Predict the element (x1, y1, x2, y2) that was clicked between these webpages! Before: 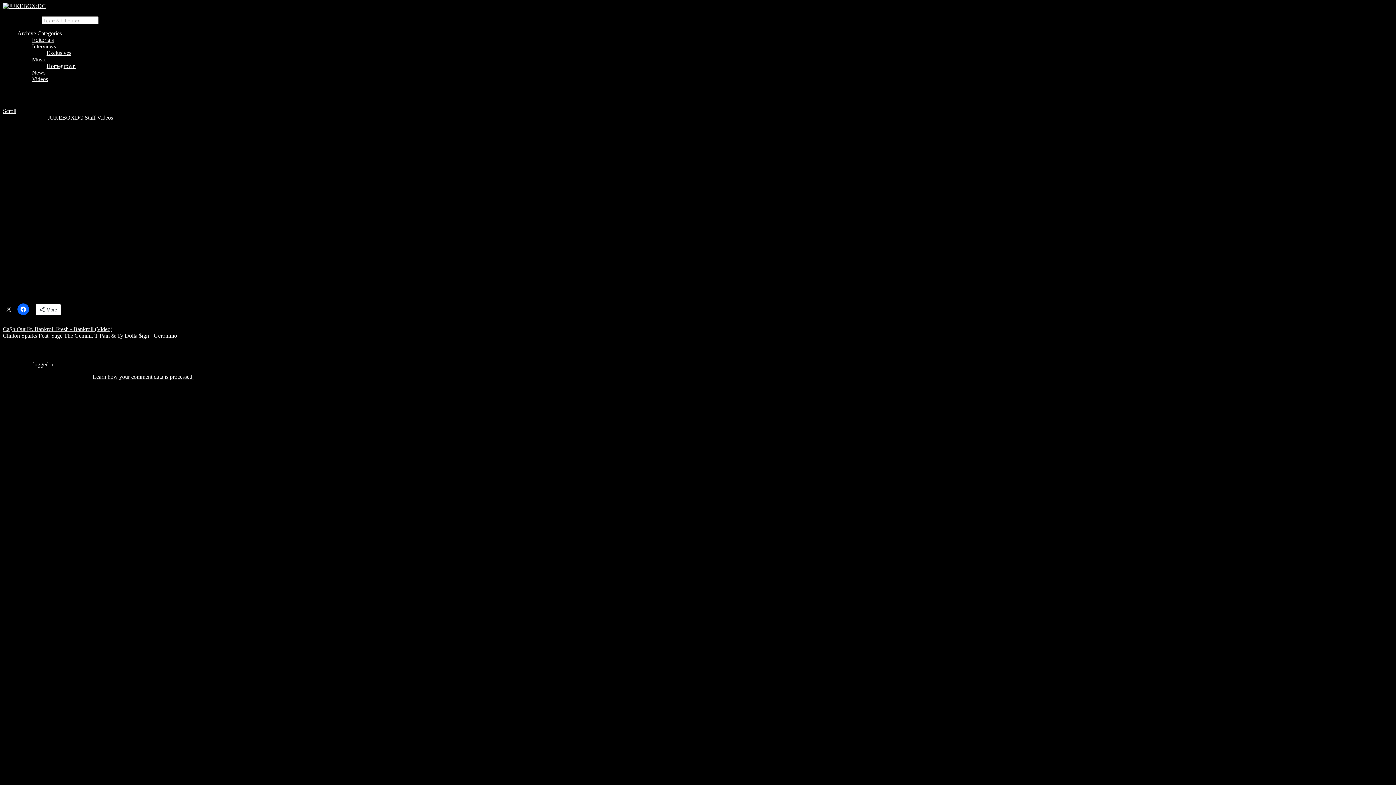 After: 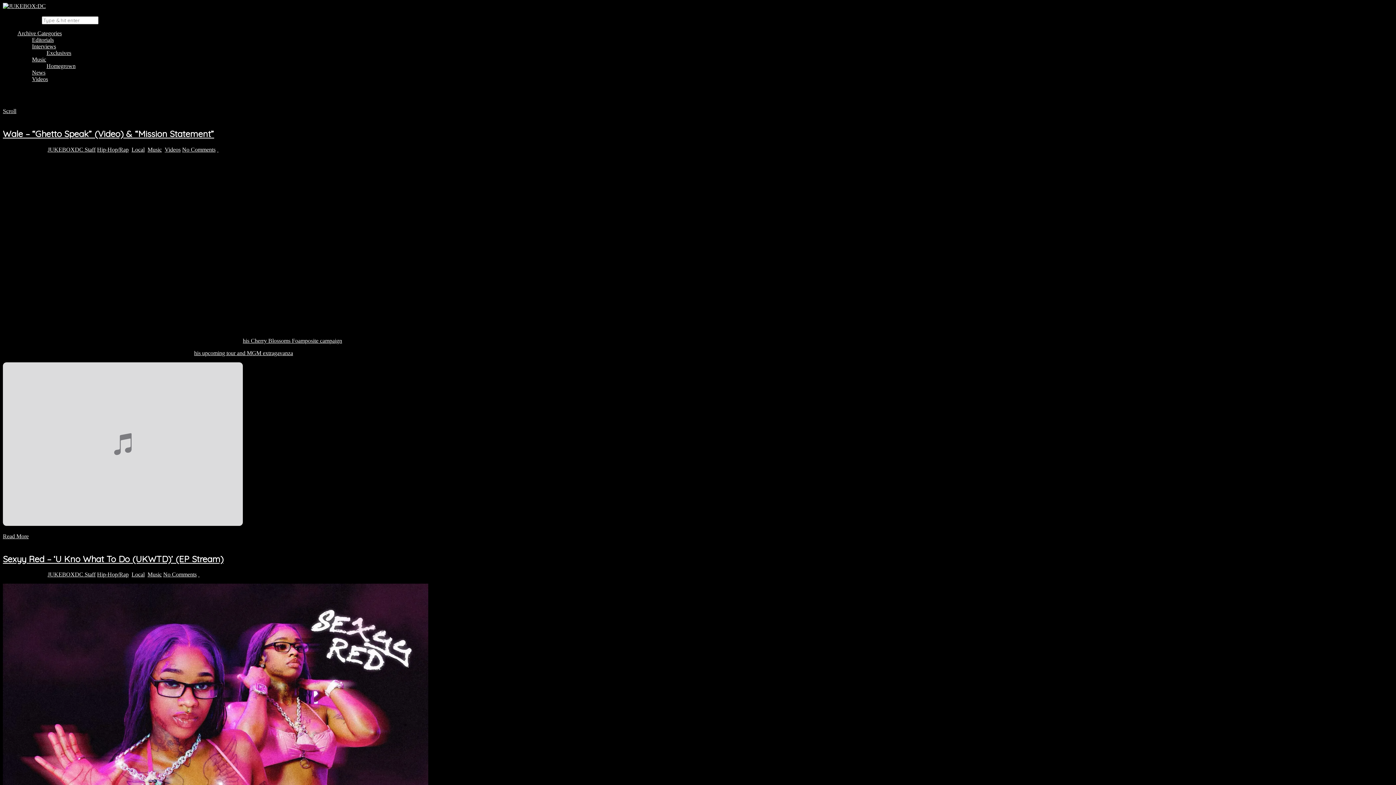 Action: label: JUKEBOXDC Staff bbox: (47, 114, 95, 120)